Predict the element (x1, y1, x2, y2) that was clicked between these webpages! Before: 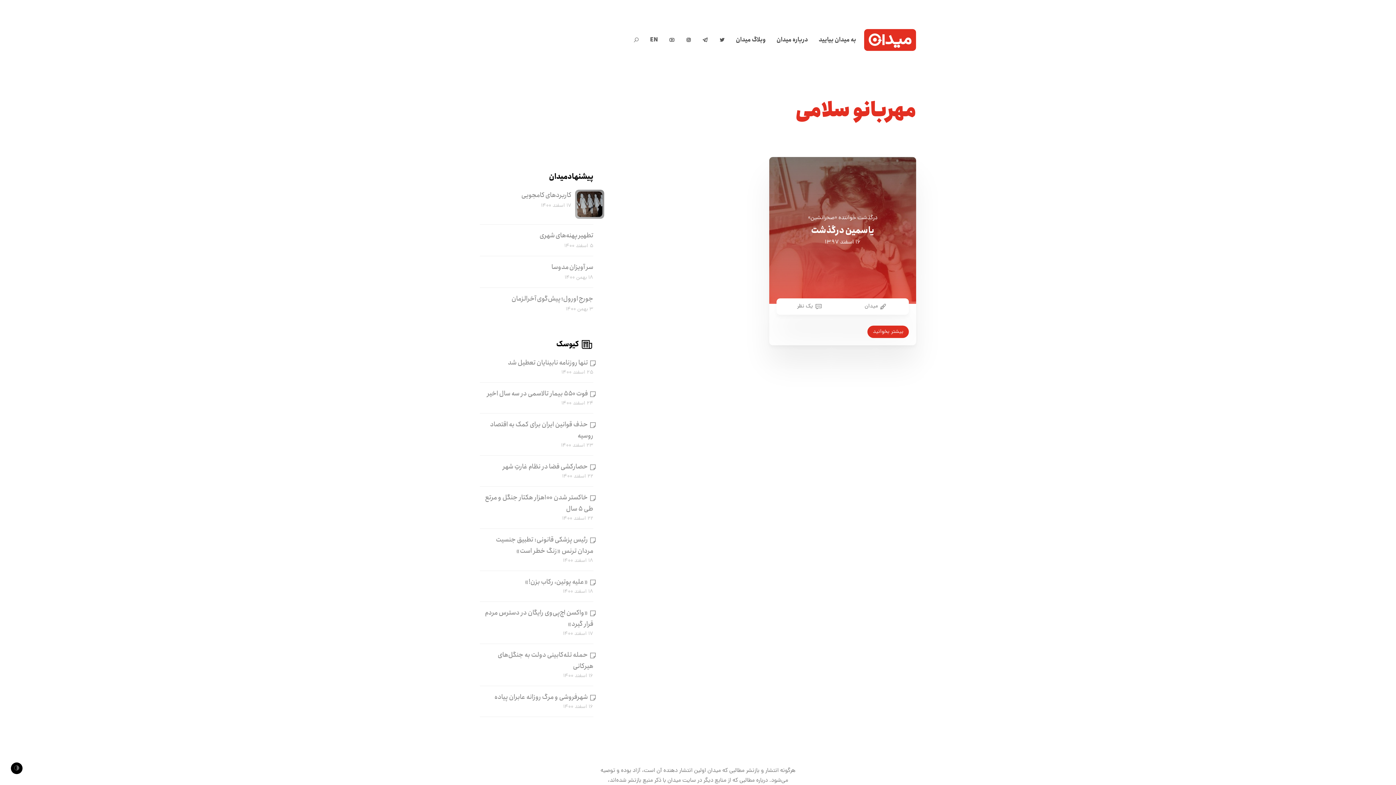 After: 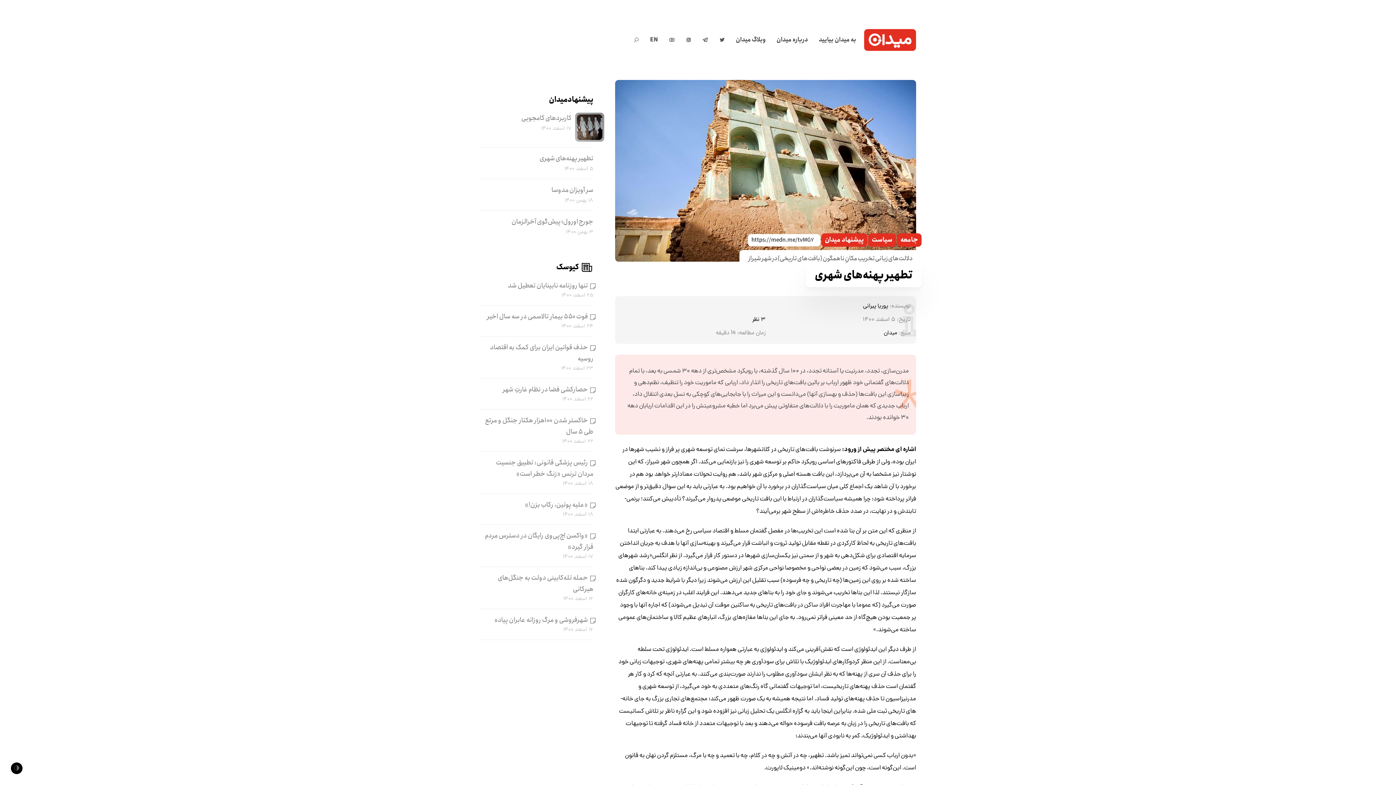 Action: bbox: (539, 230, 593, 240) label: تطهیر پهنه‌های شهری